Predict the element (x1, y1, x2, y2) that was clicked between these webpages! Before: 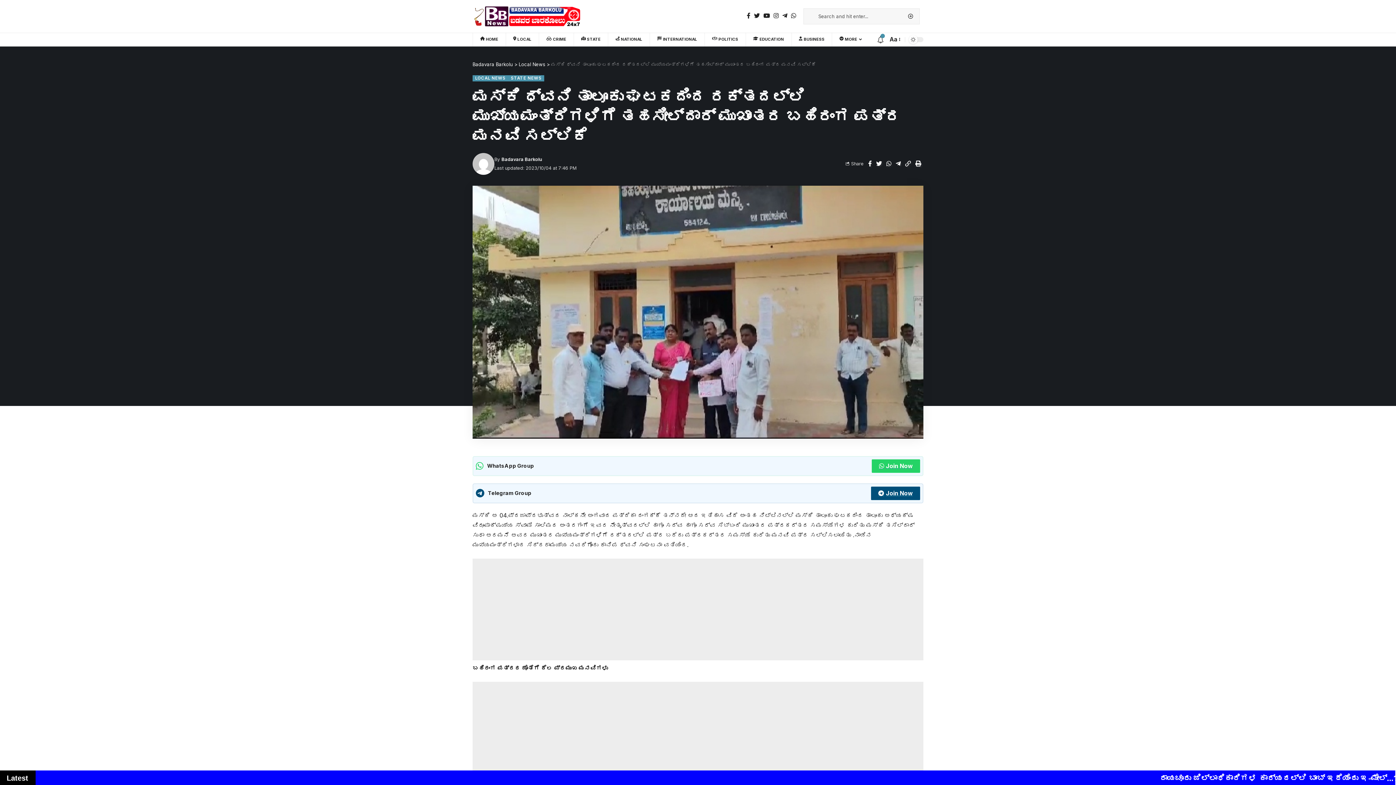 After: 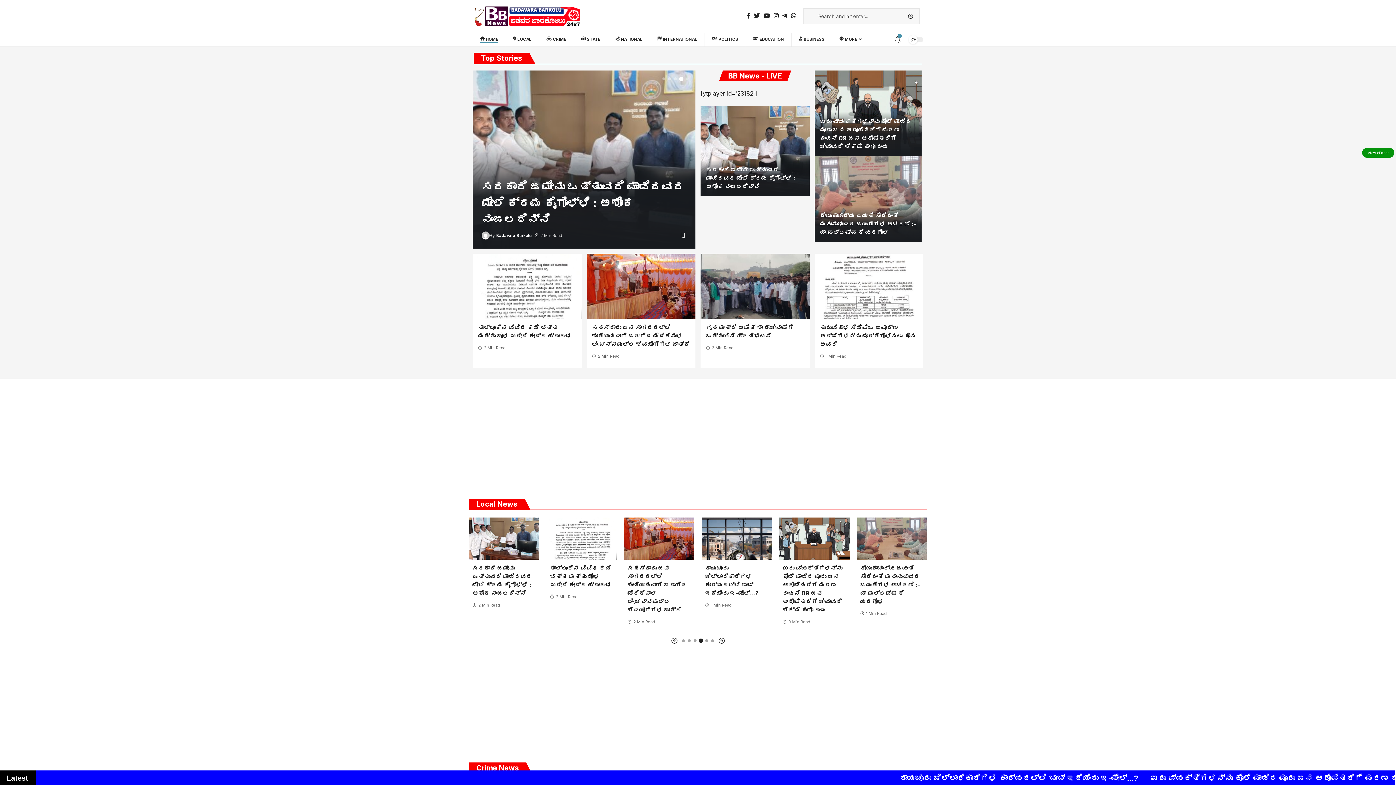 Action: label: HOME bbox: (472, 32, 505, 46)